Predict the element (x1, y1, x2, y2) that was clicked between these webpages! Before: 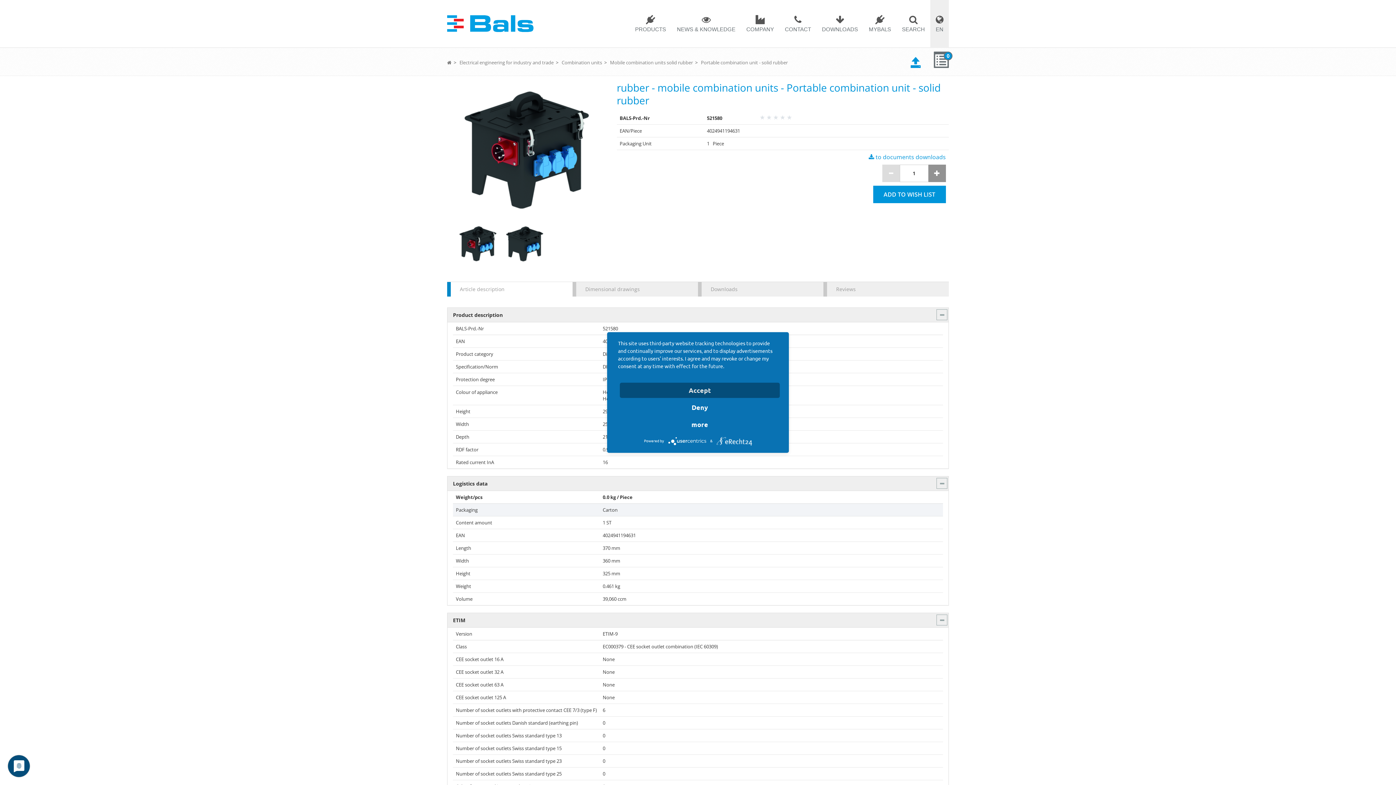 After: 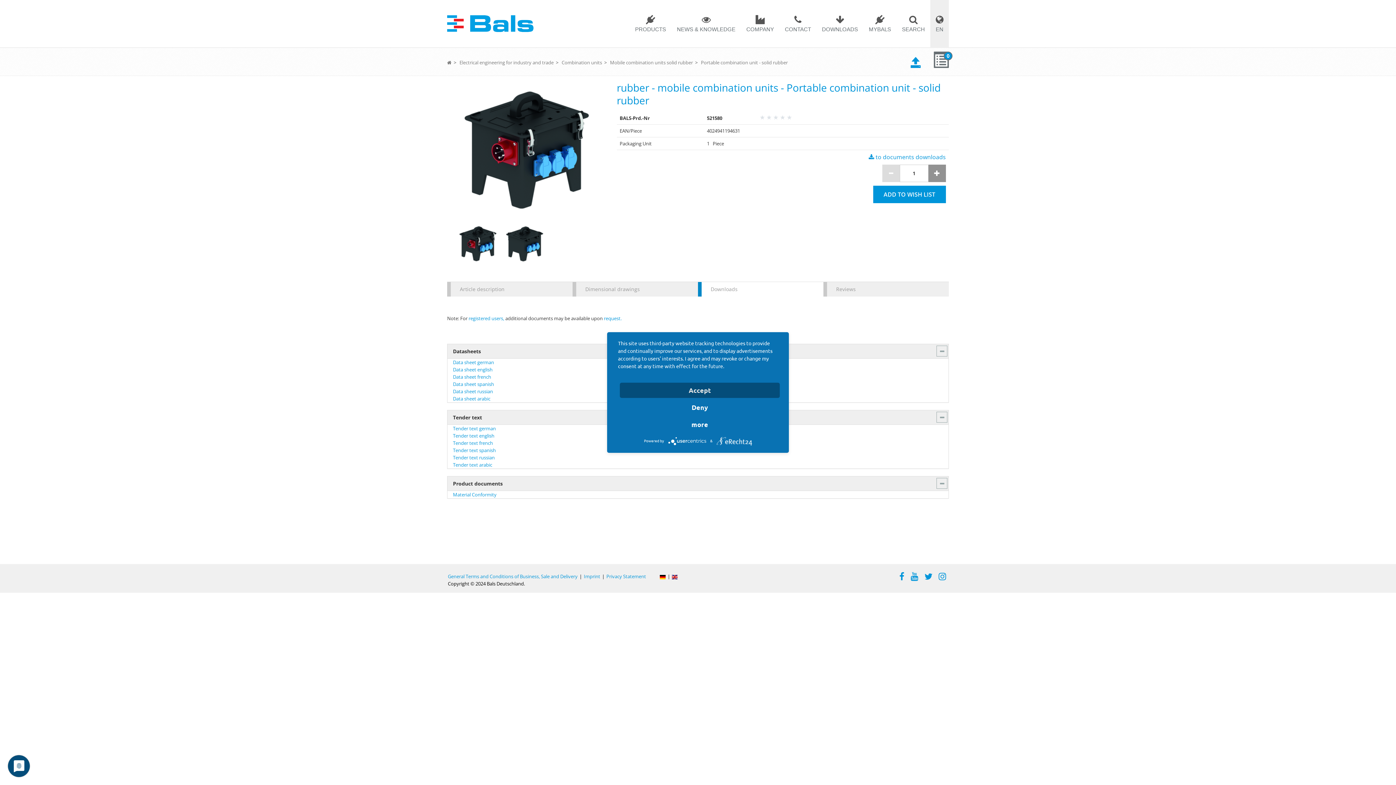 Action: bbox: (705, 282, 816, 296) label: Downloads